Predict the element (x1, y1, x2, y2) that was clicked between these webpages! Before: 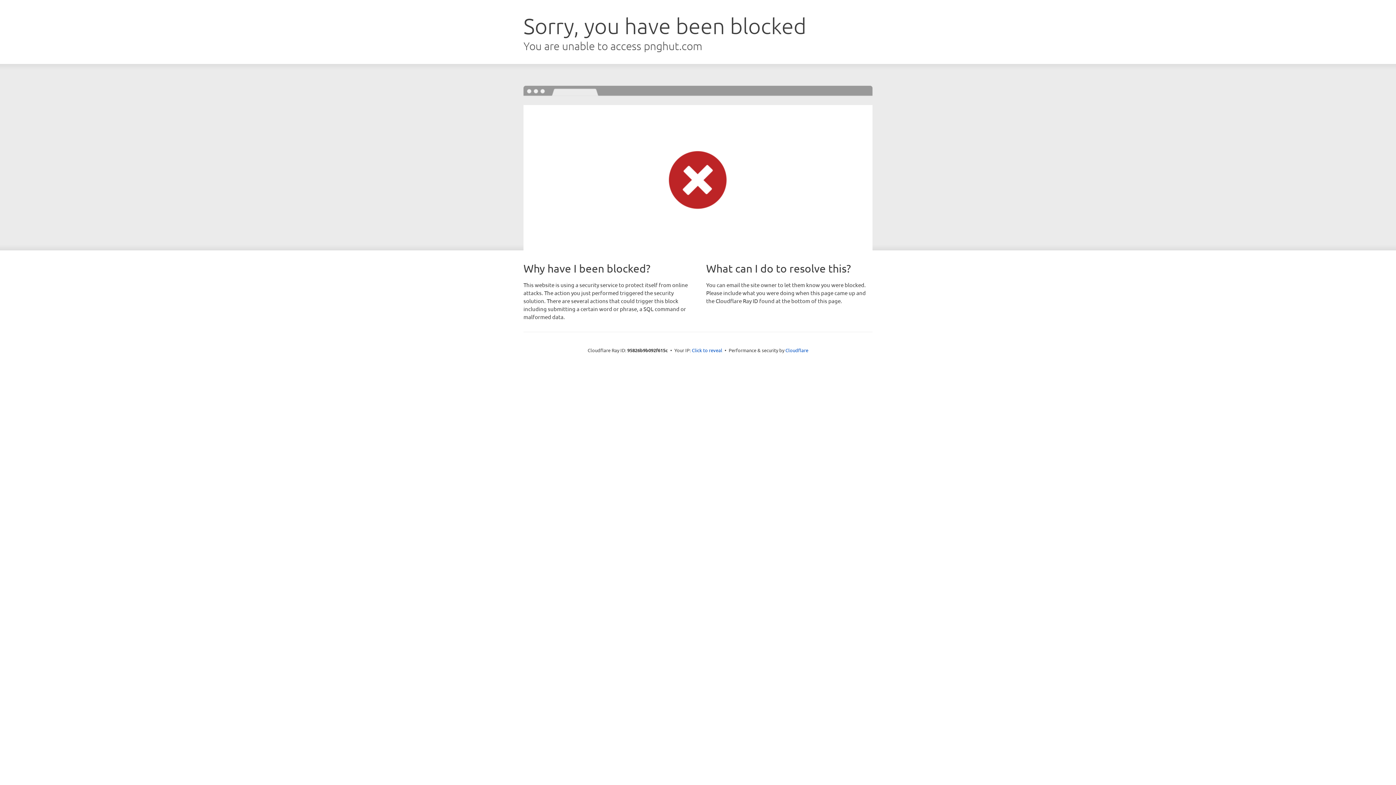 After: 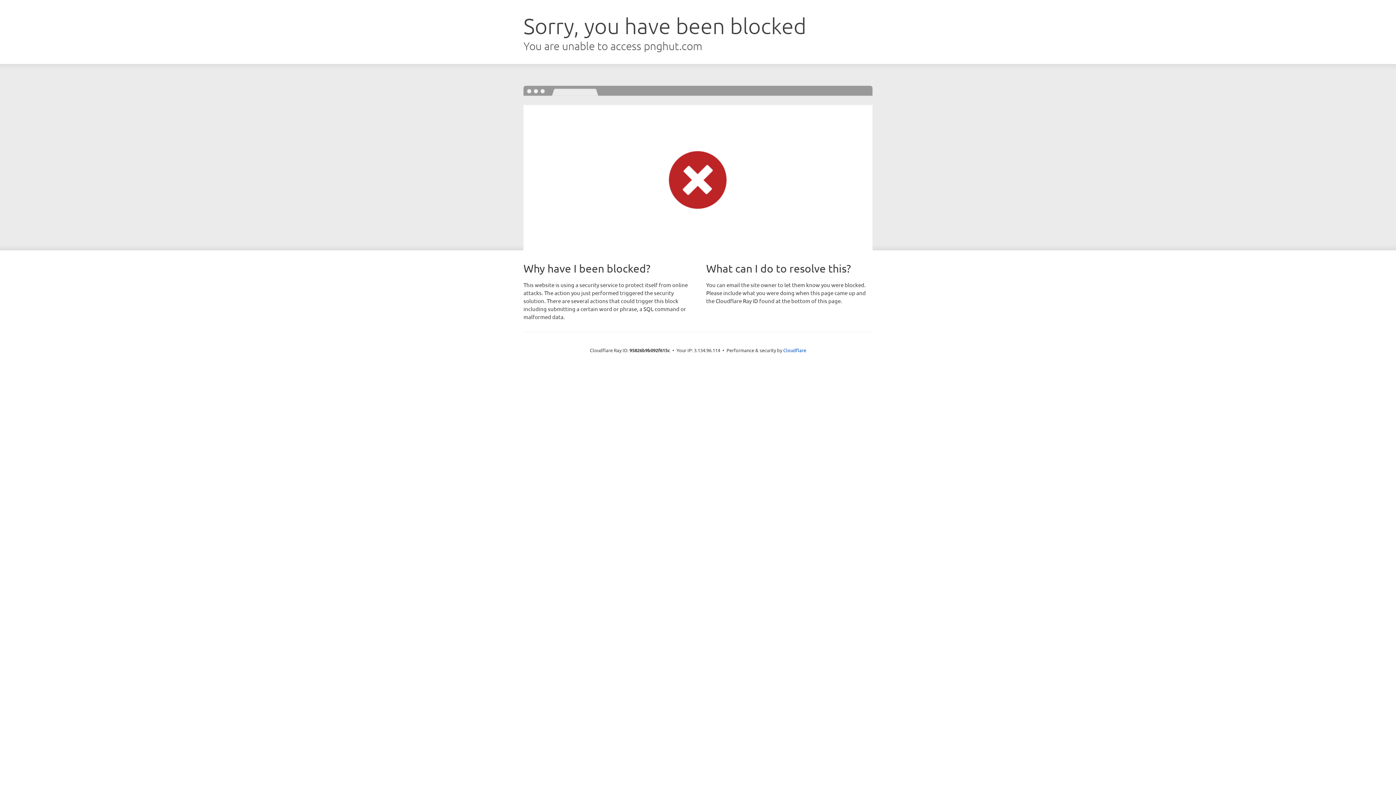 Action: label: Click to reveal bbox: (692, 346, 722, 353)